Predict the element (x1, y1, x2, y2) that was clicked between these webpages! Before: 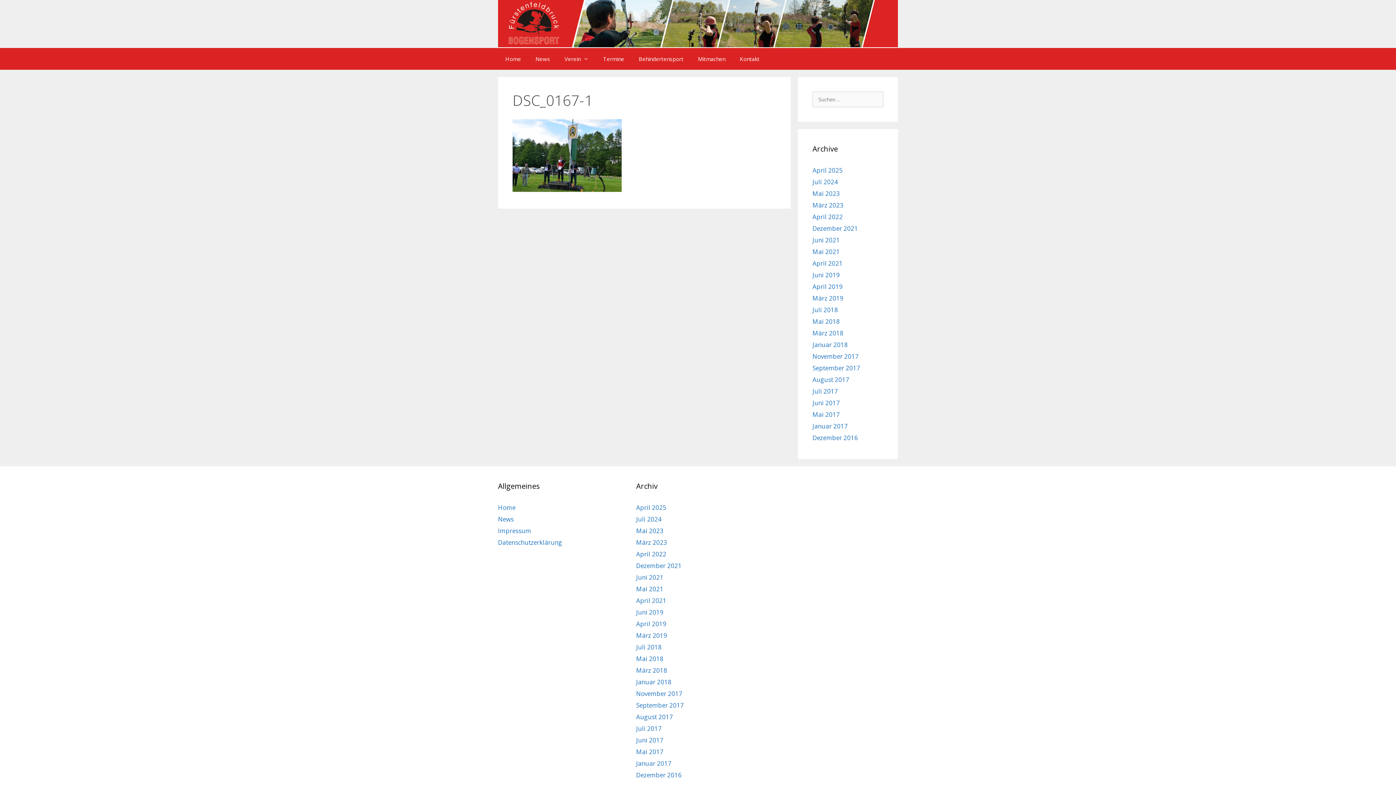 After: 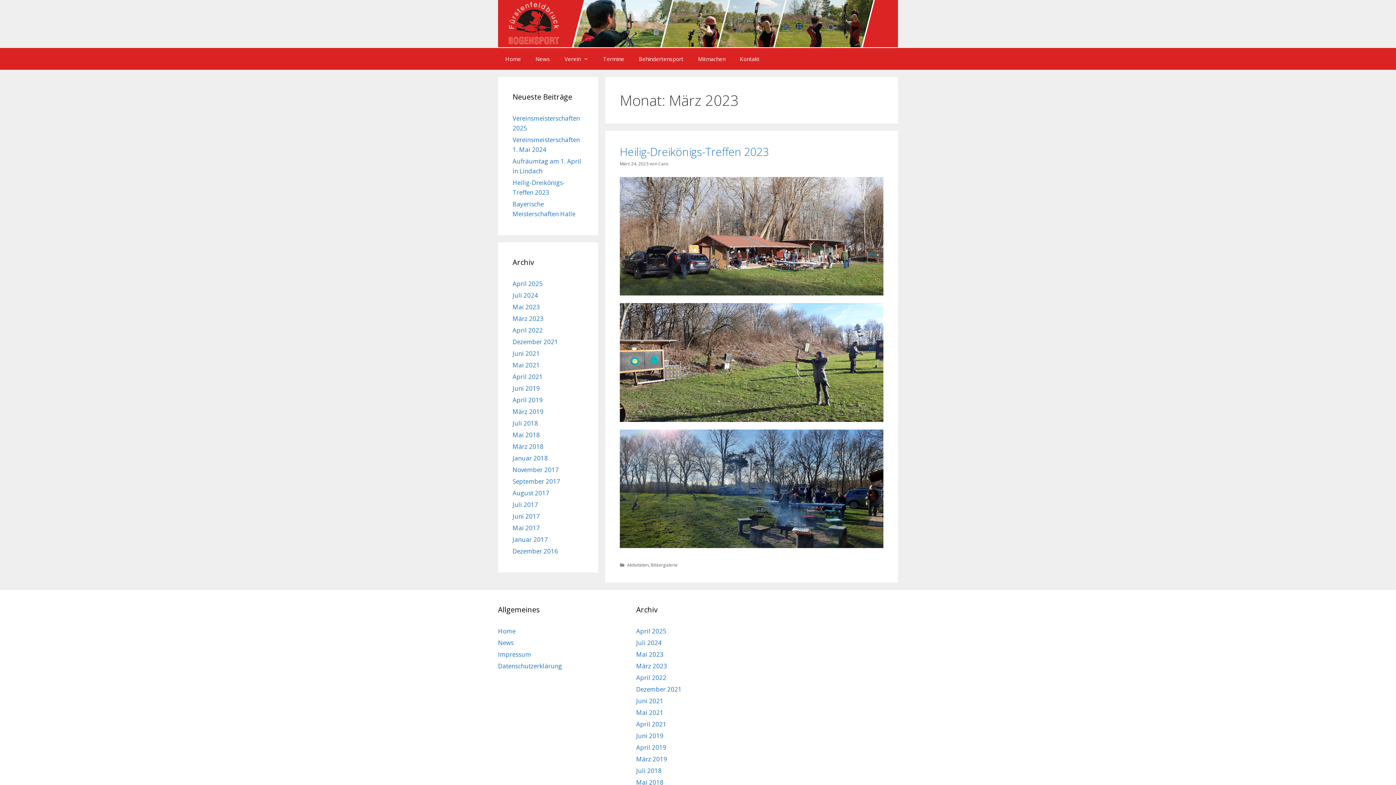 Action: label: März 2023 bbox: (636, 538, 667, 546)